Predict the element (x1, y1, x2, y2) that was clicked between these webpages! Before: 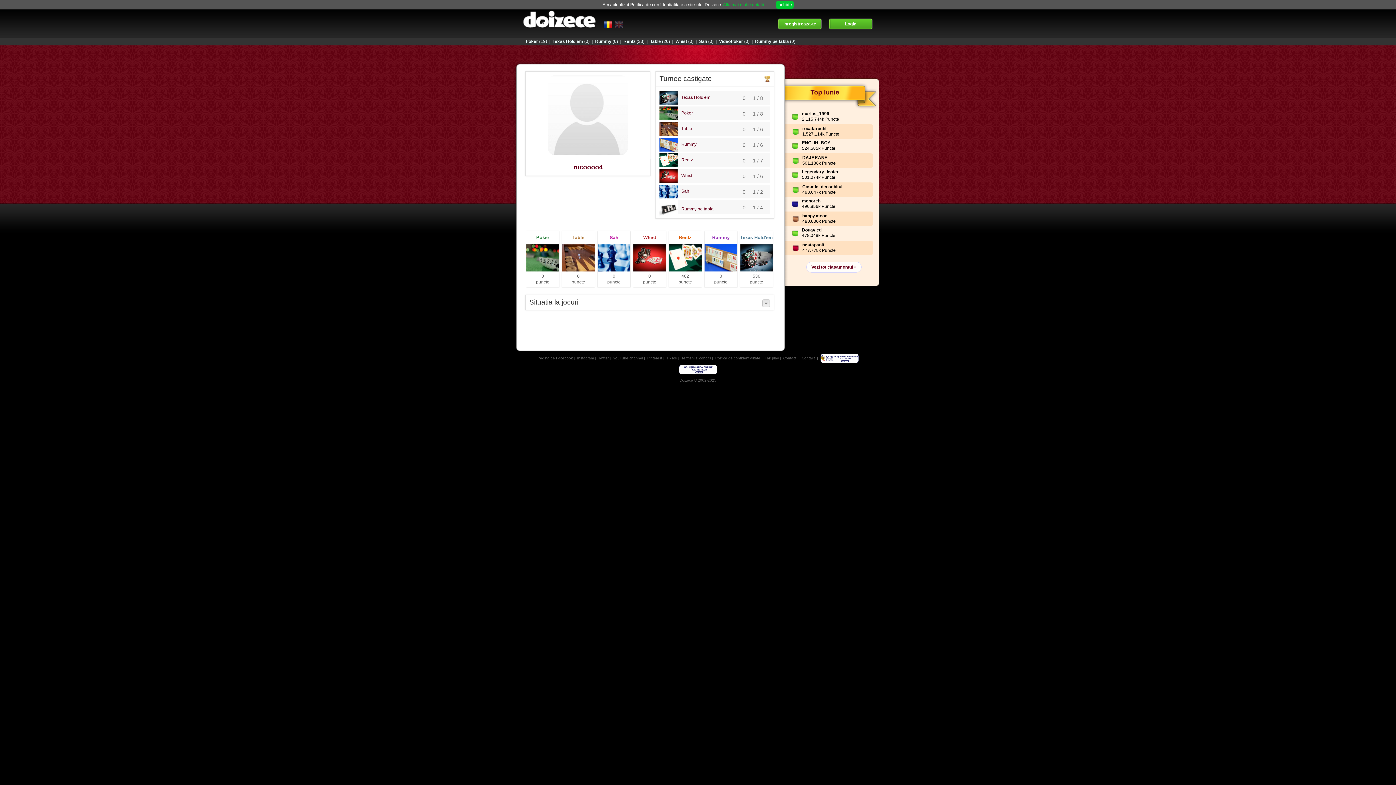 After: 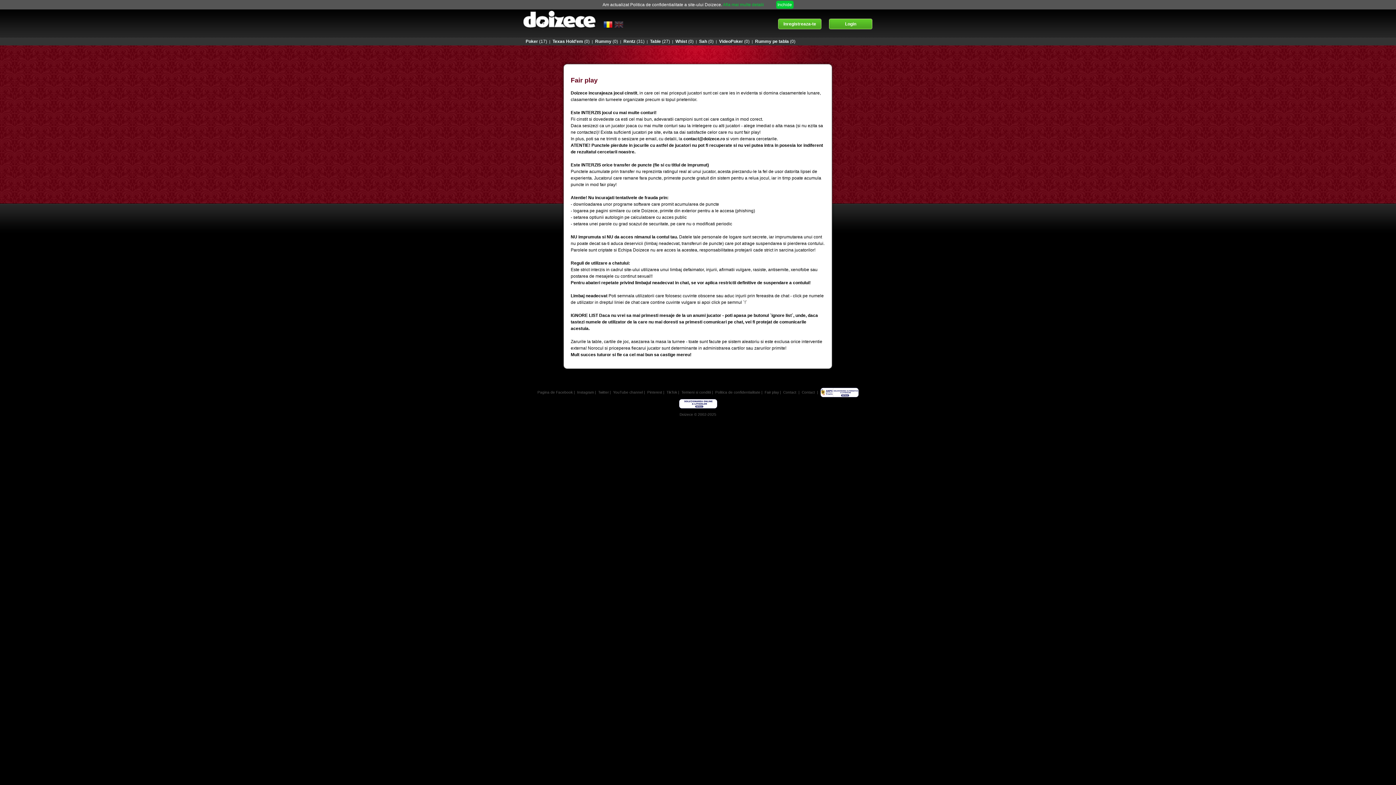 Action: bbox: (764, 356, 779, 360) label: Fair play